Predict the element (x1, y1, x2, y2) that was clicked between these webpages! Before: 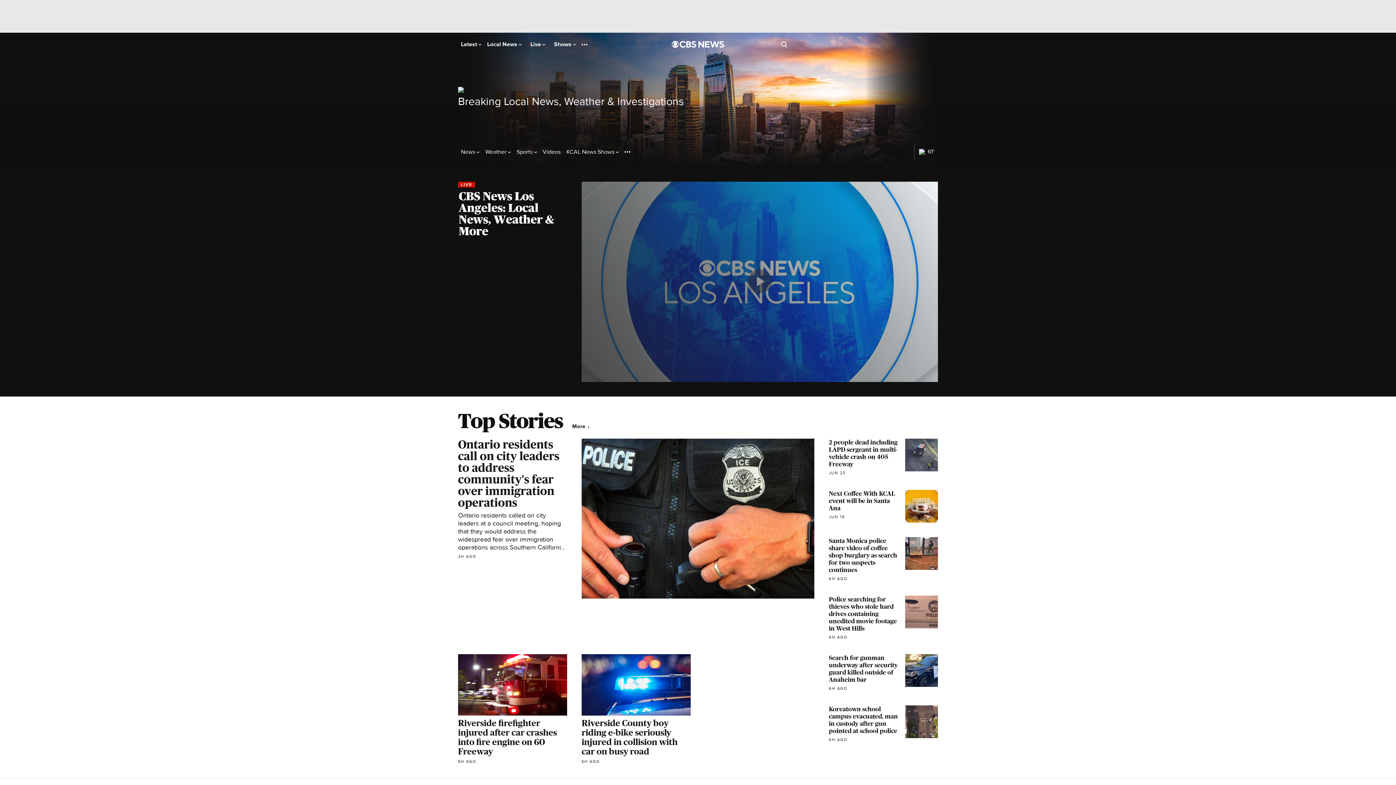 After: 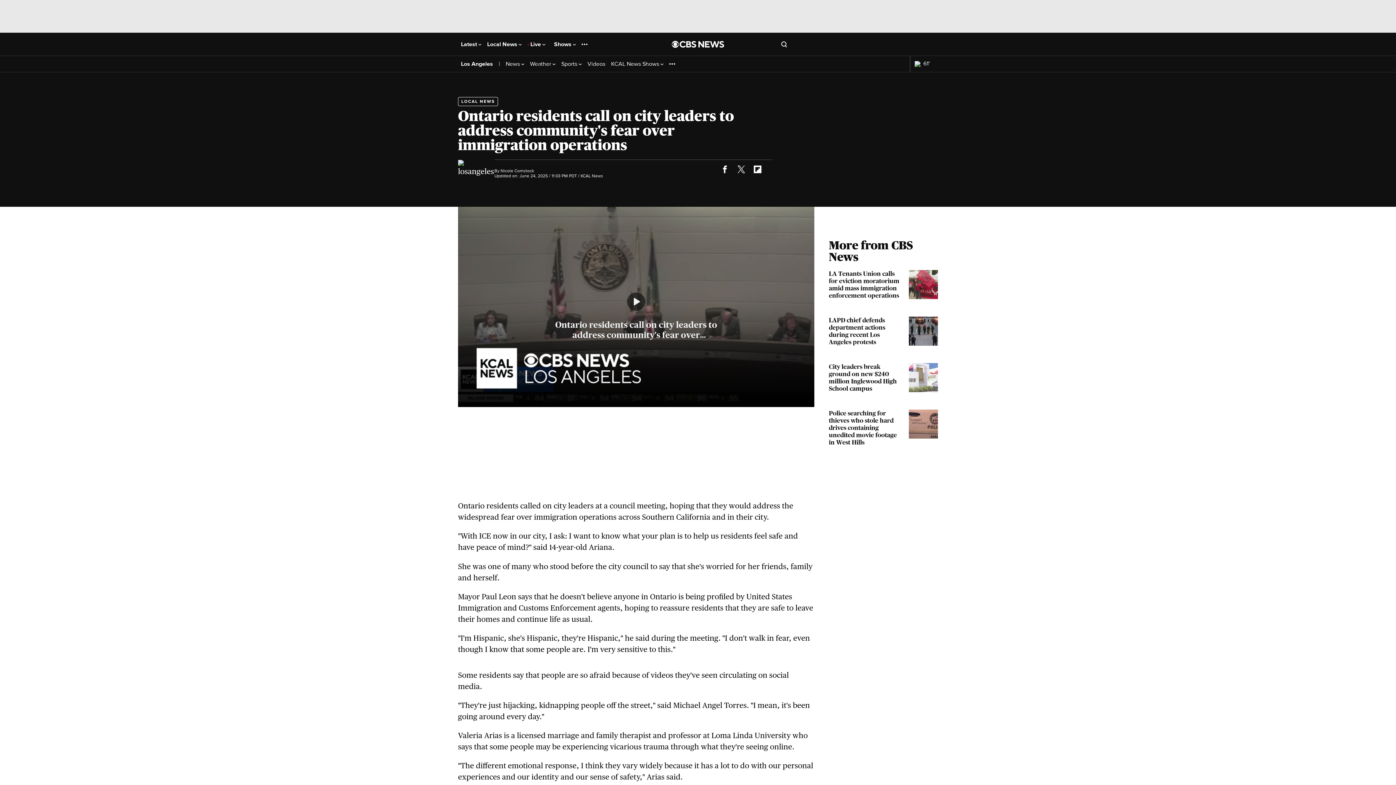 Action: label: Ontario residents call on city leaders to address community's fear over immigration operations

Ontario residents called on city leaders at a council meeting, hoping that they would address the widespread fear over immigration operations across Southern California and in their city.

2H AGO bbox: (458, 439, 814, 559)